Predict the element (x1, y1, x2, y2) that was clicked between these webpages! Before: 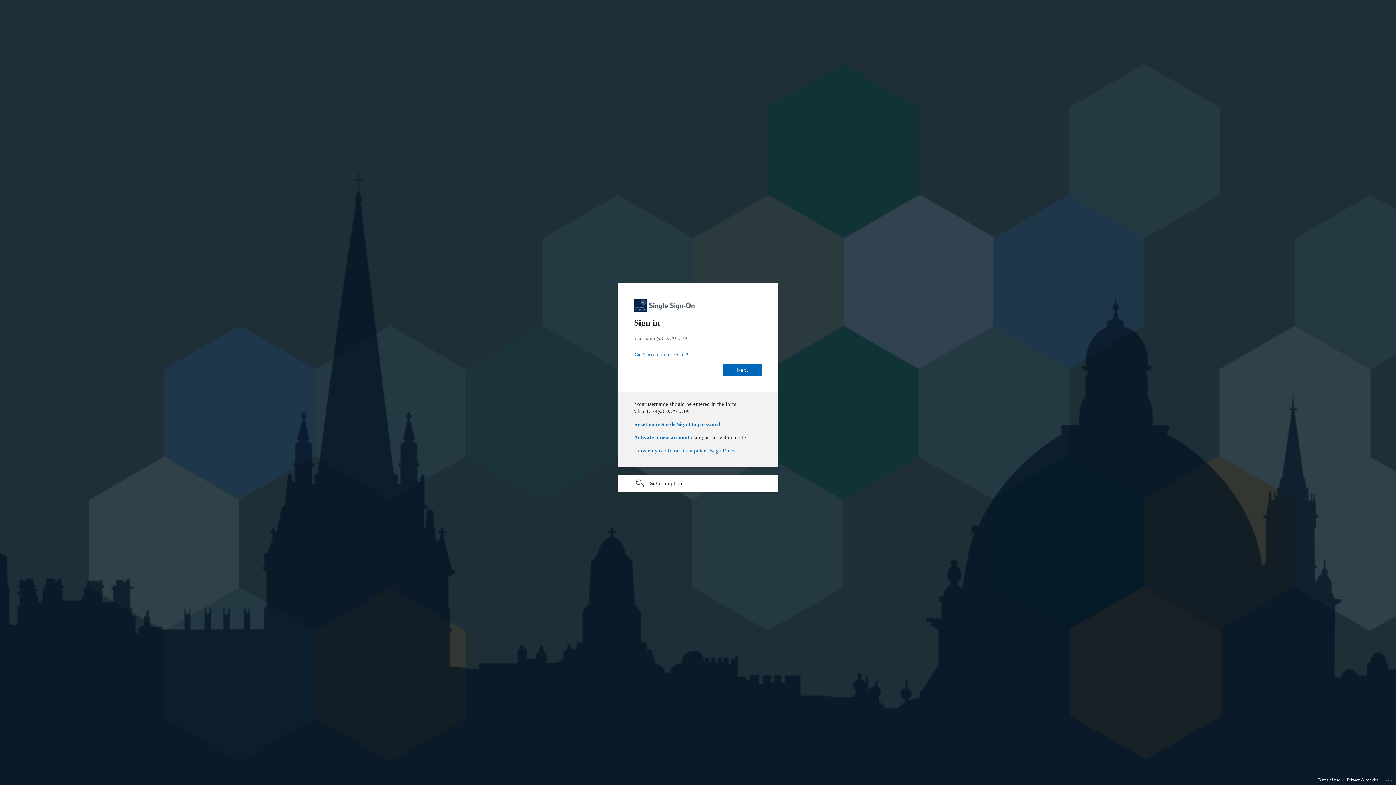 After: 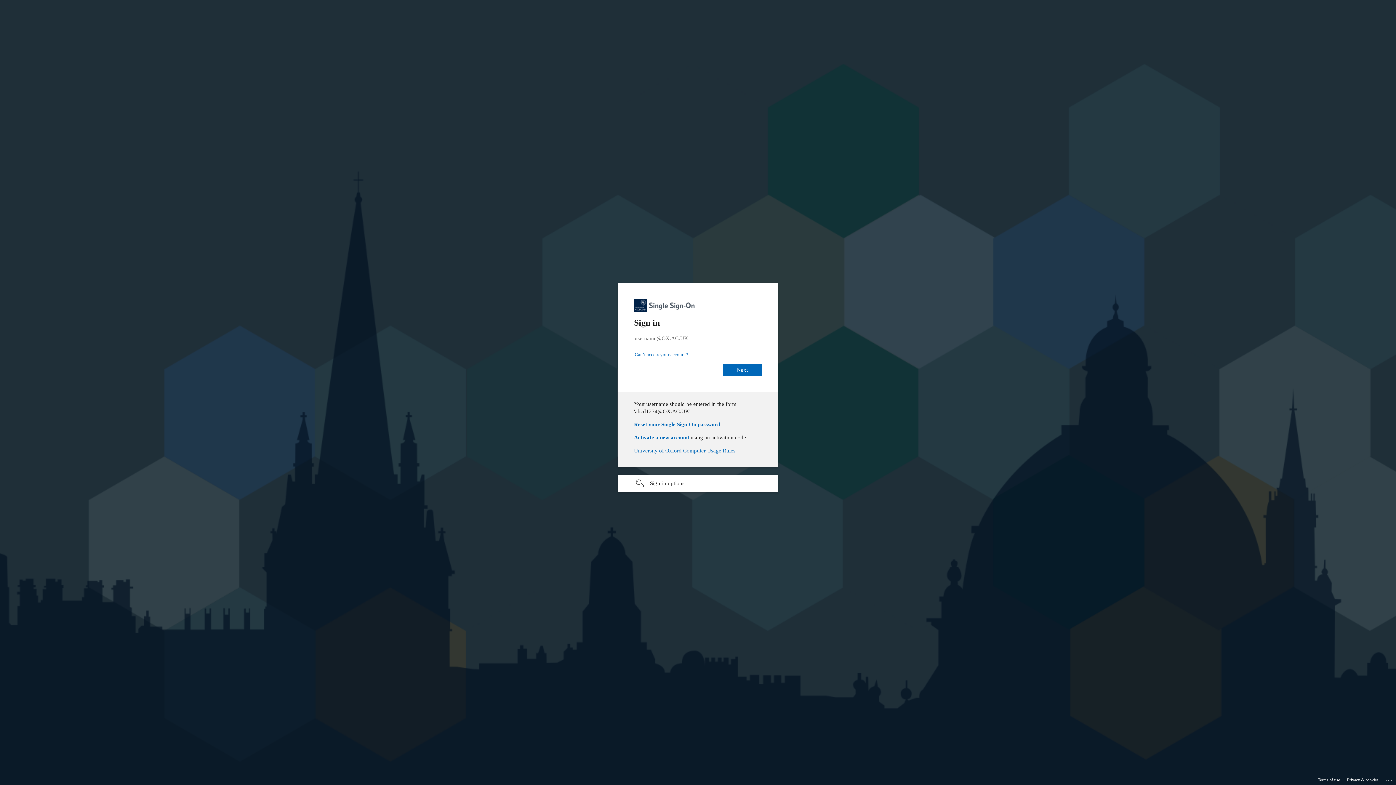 Action: bbox: (1318, 775, 1340, 785) label: Terms of use